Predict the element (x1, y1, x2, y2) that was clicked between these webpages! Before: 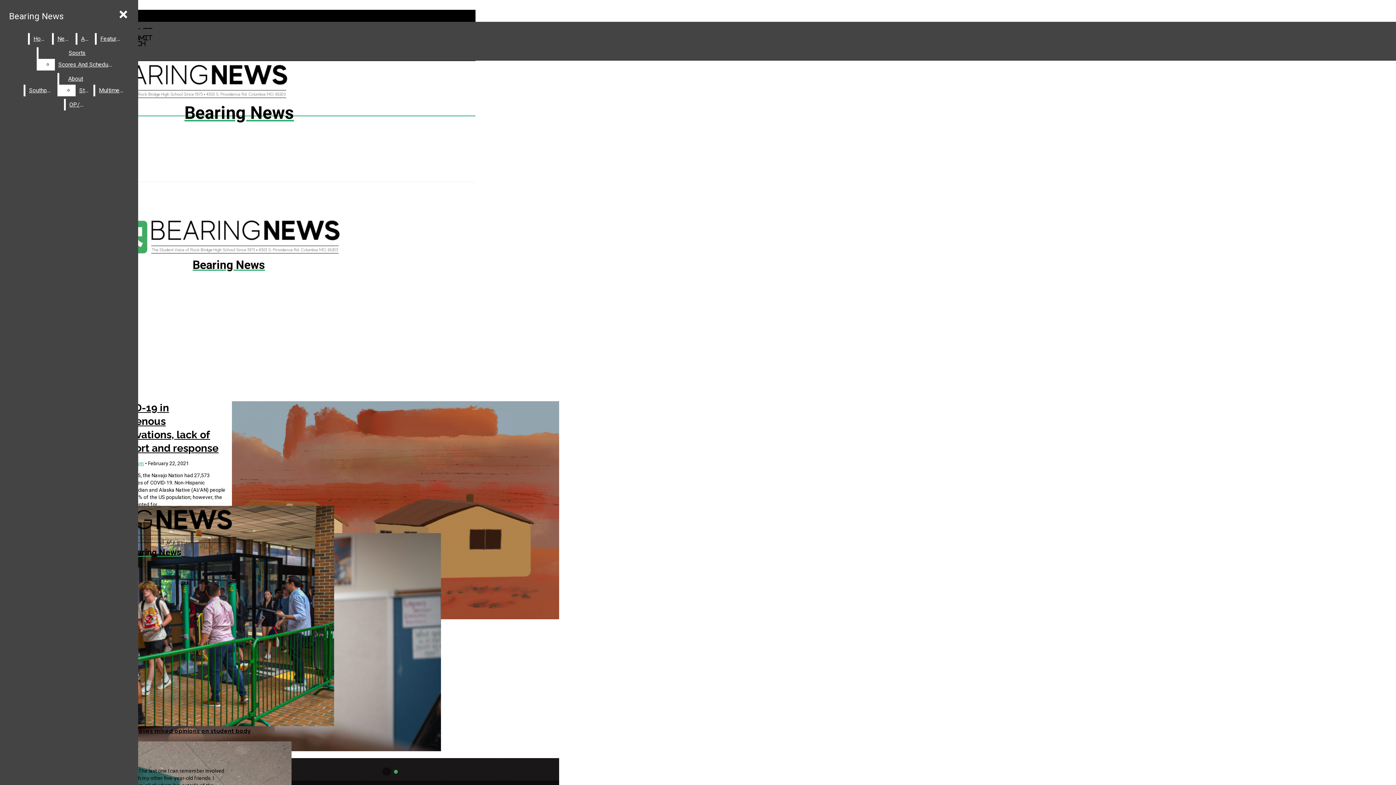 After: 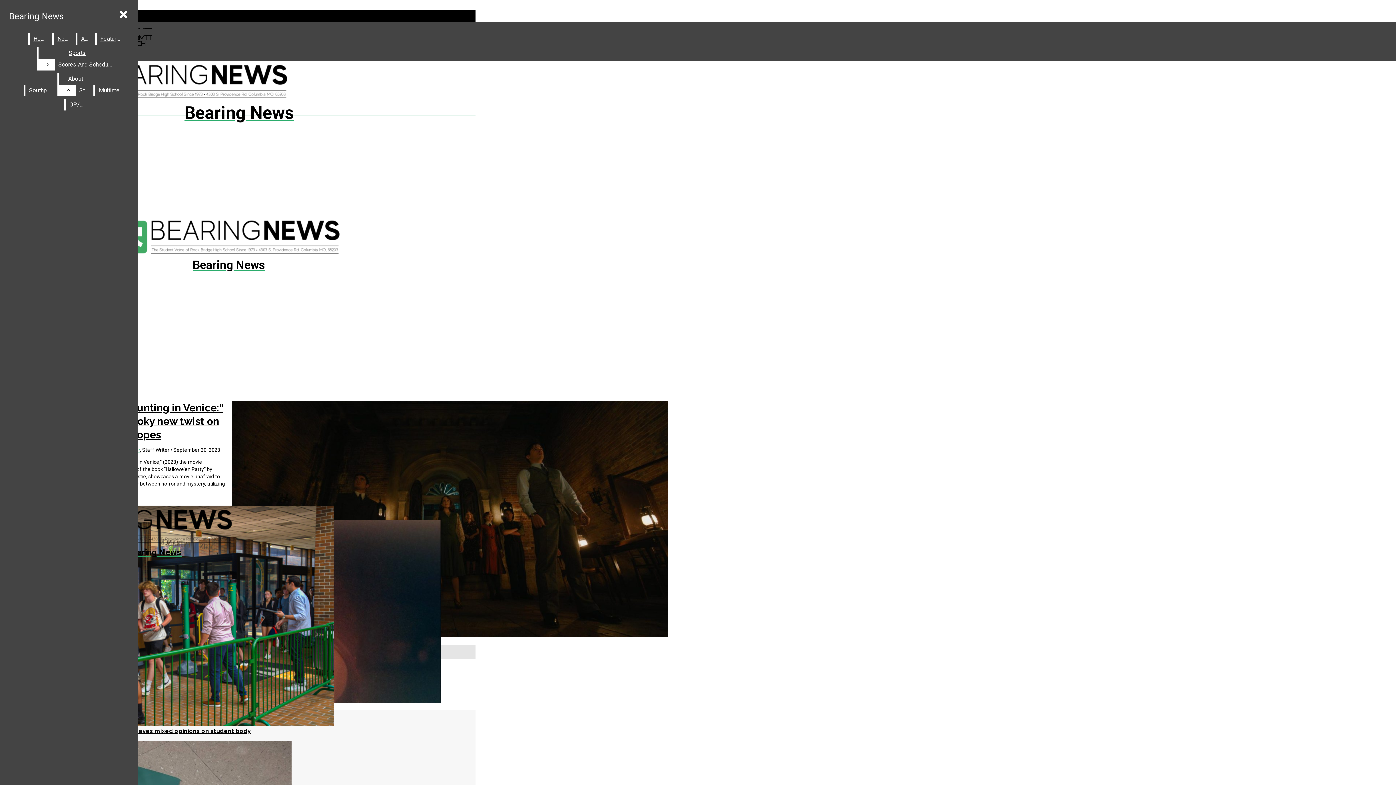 Action: label: A&E bbox: (77, 33, 93, 44)